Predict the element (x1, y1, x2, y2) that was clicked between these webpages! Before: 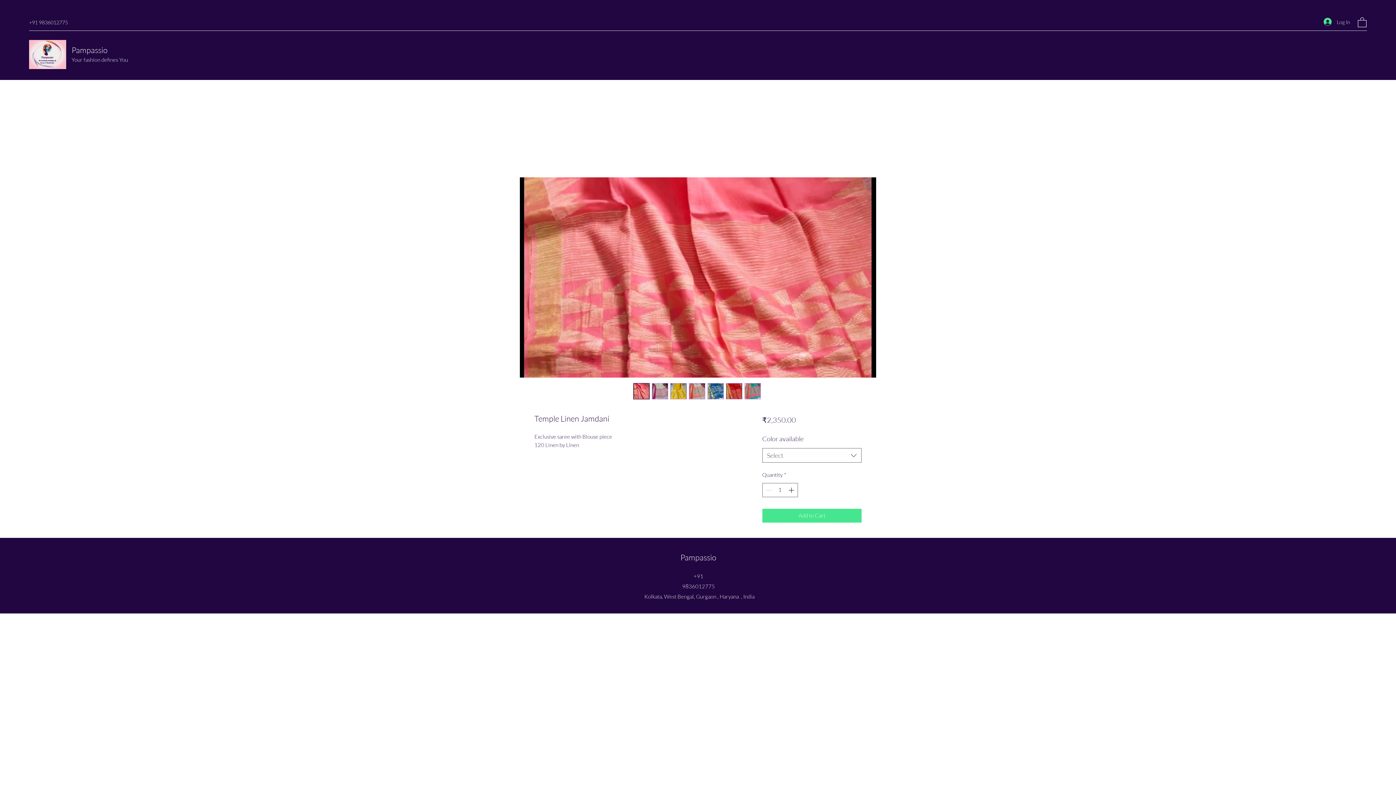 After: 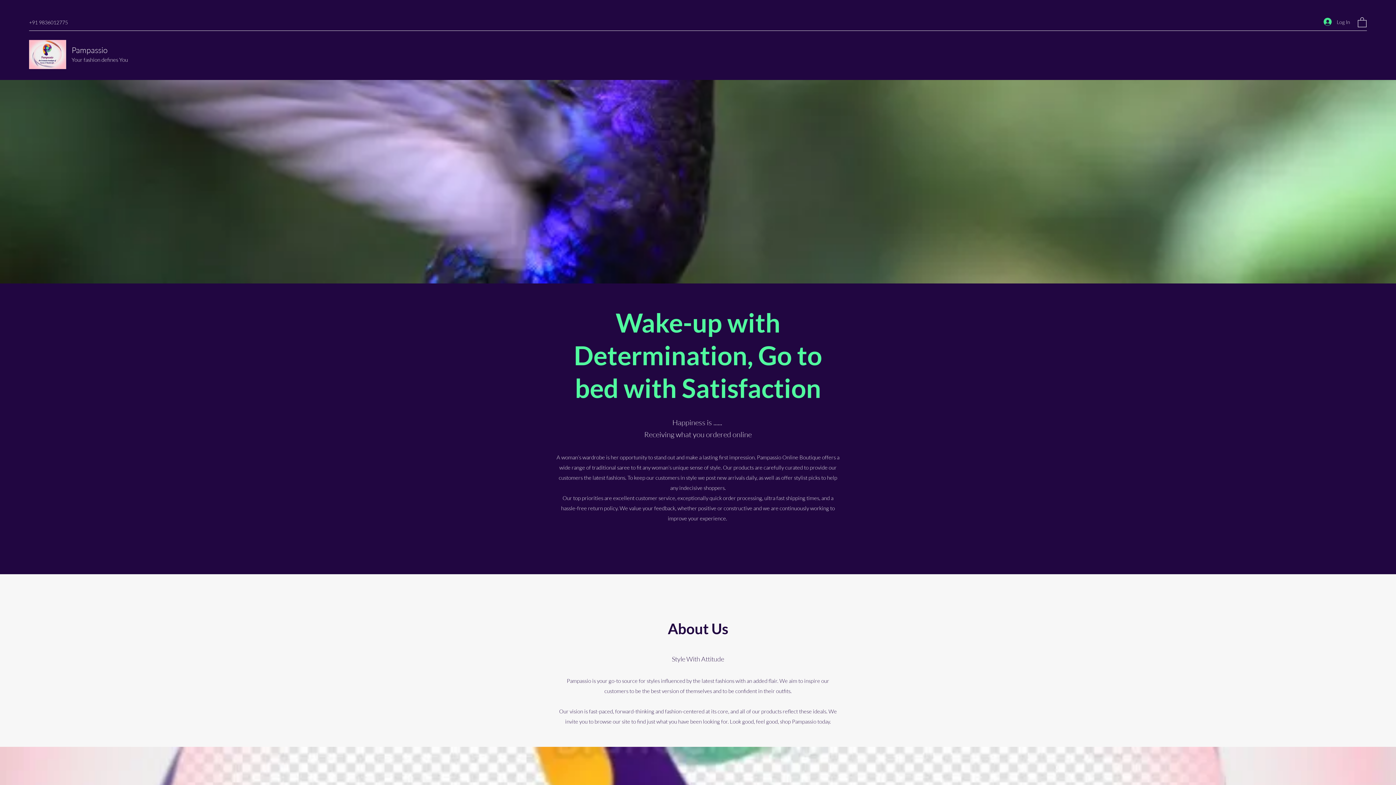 Action: bbox: (680, 552, 716, 562) label: Pampassio